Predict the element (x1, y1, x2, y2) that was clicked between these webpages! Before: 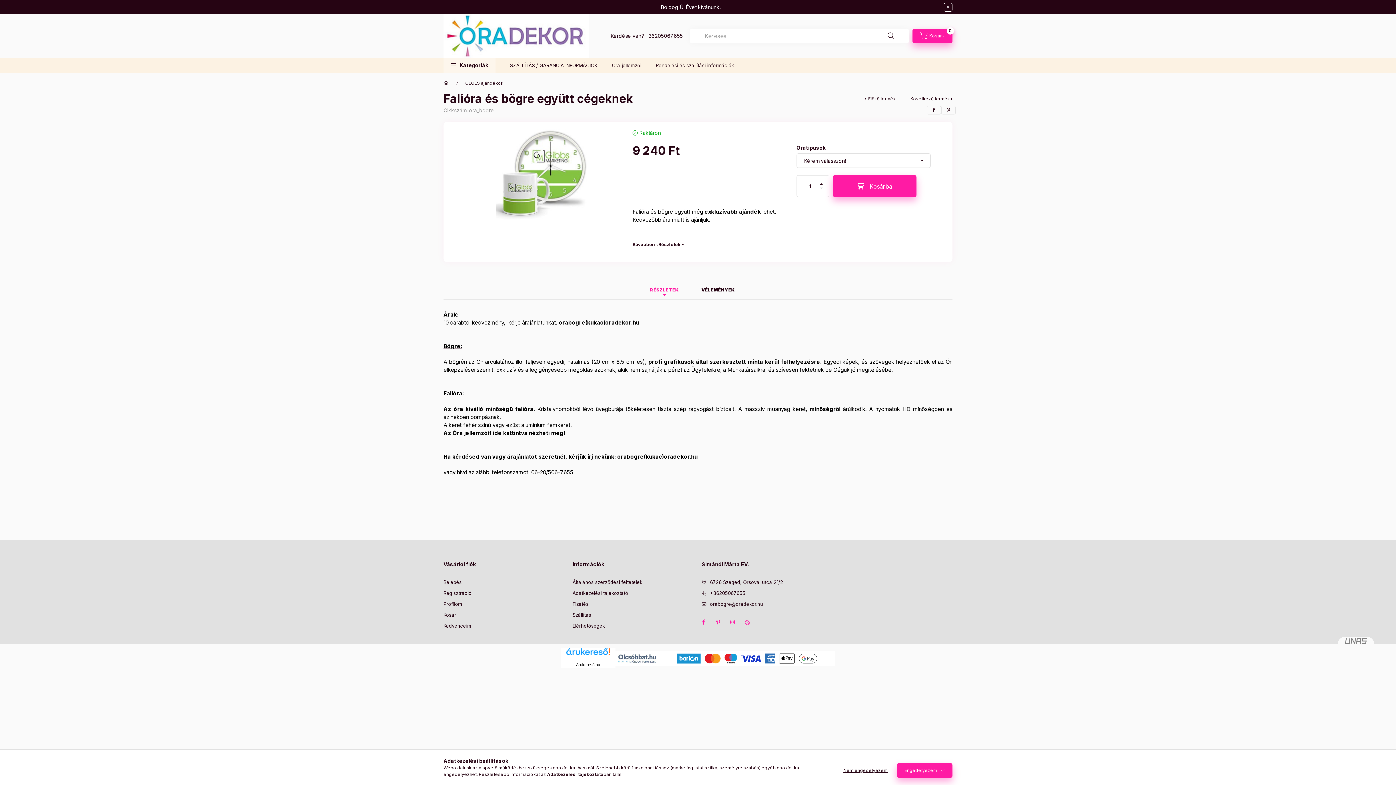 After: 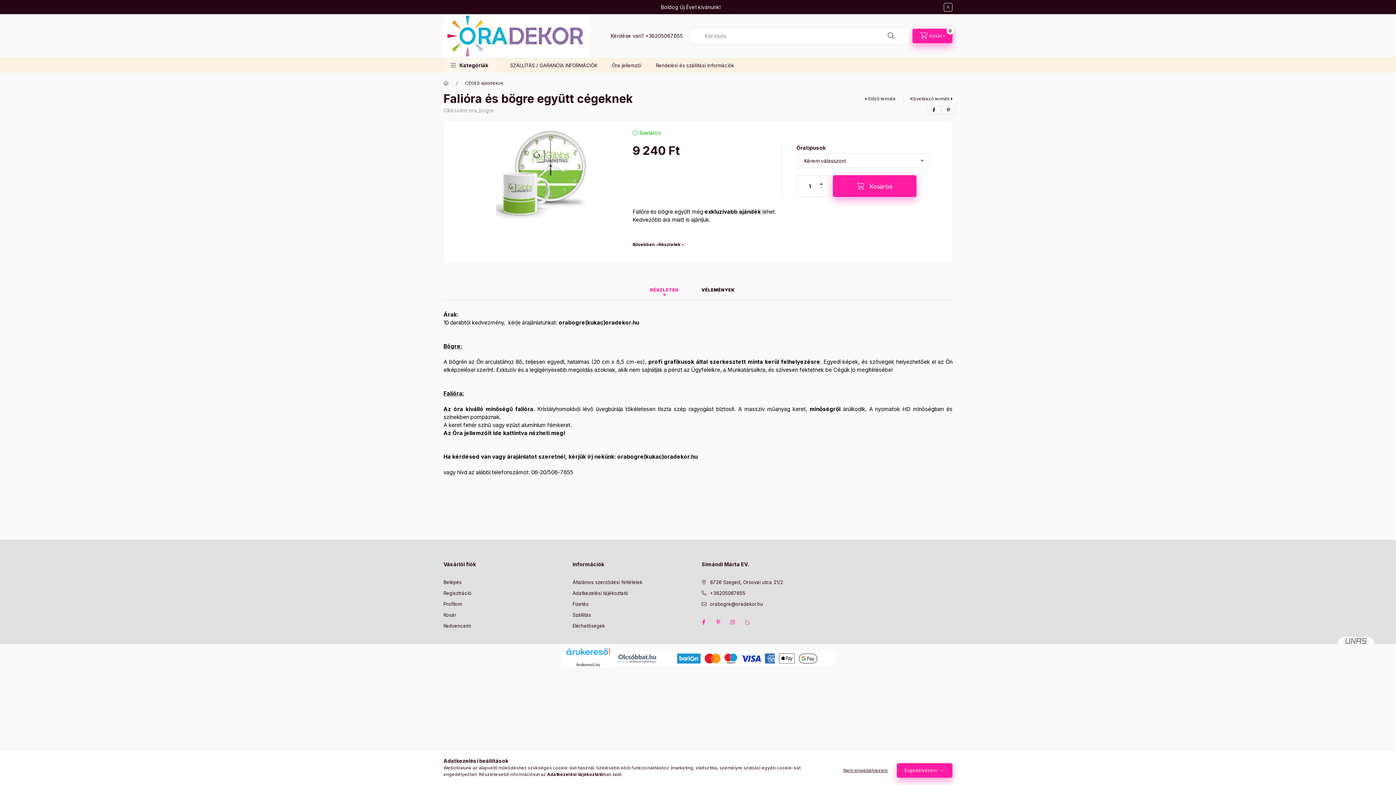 Action: bbox: (615, 655, 659, 661)